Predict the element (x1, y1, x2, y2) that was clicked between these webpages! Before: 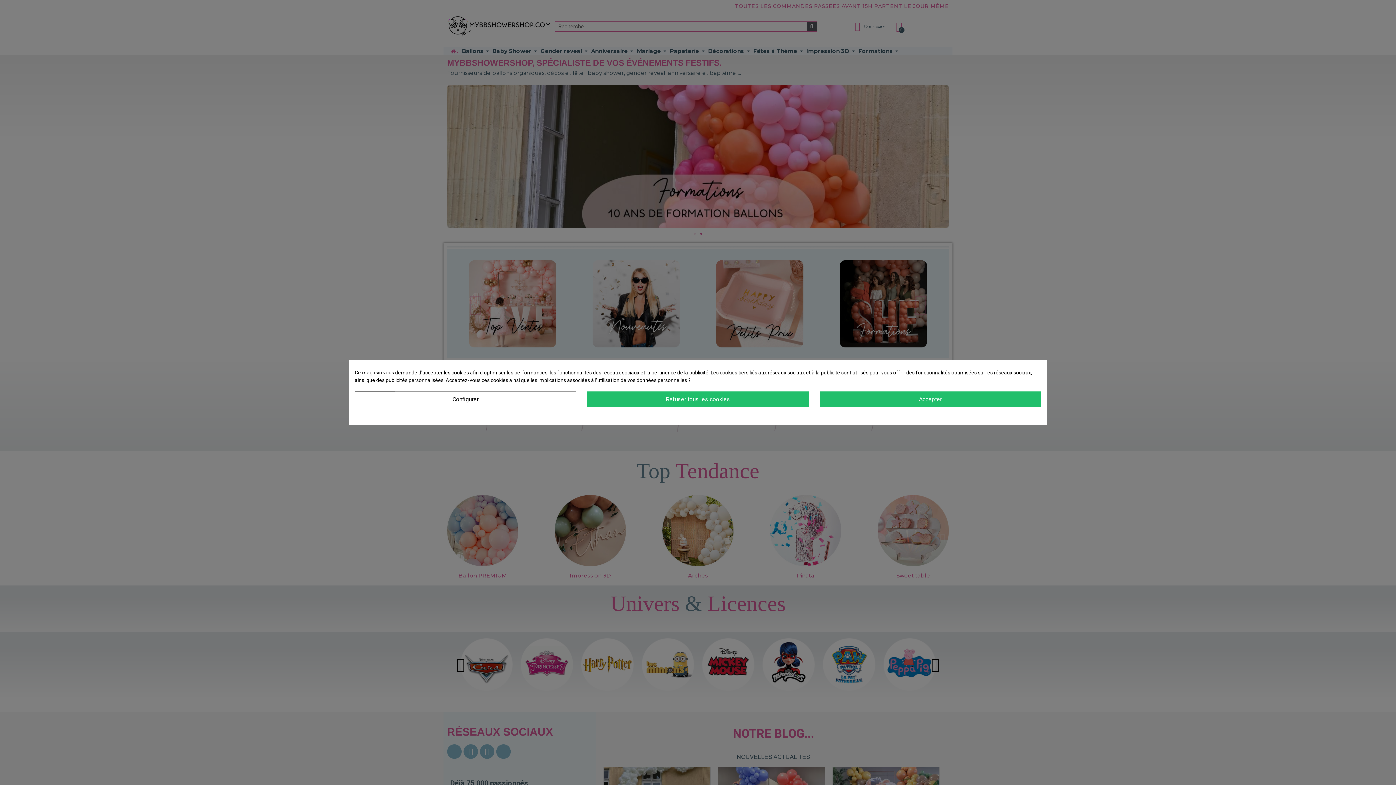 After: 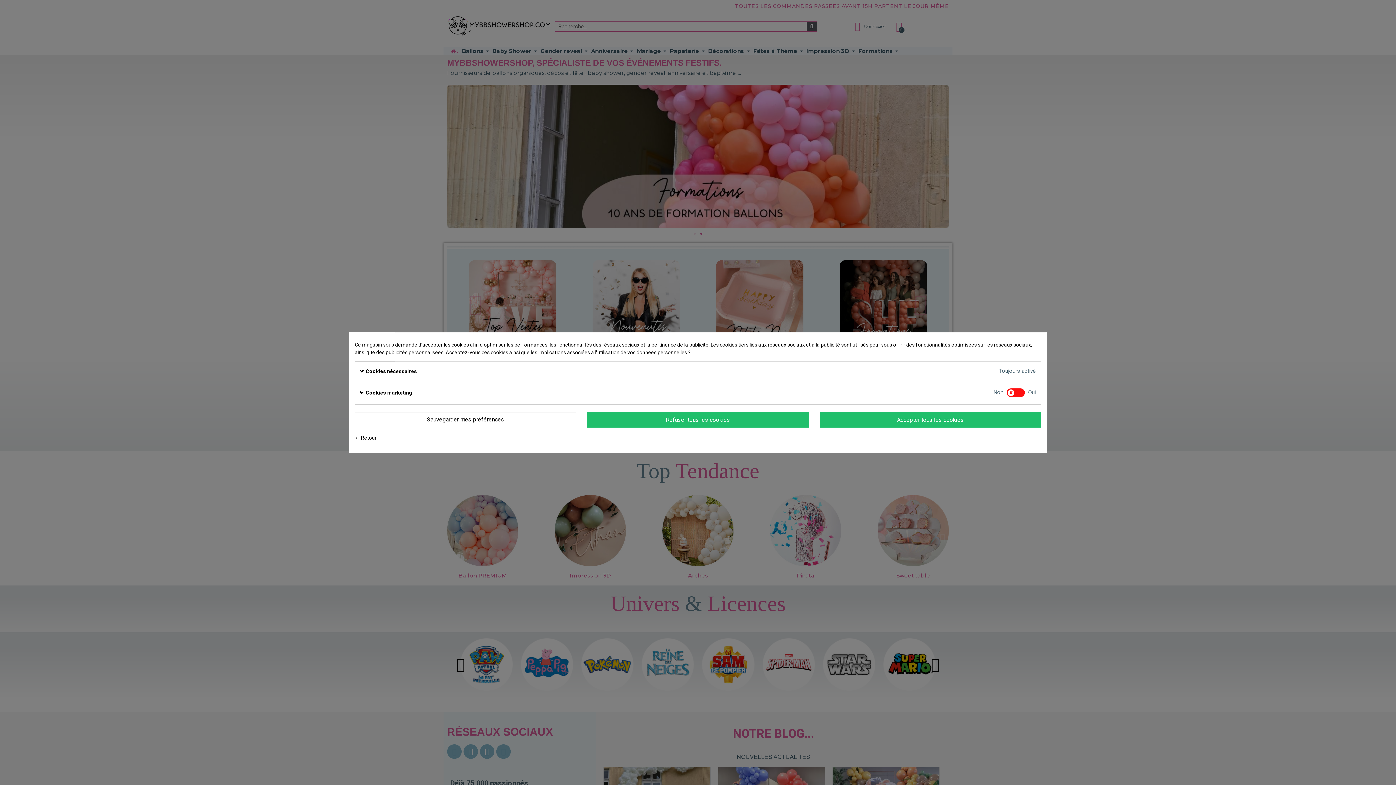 Action: label: Configurer bbox: (354, 391, 576, 407)